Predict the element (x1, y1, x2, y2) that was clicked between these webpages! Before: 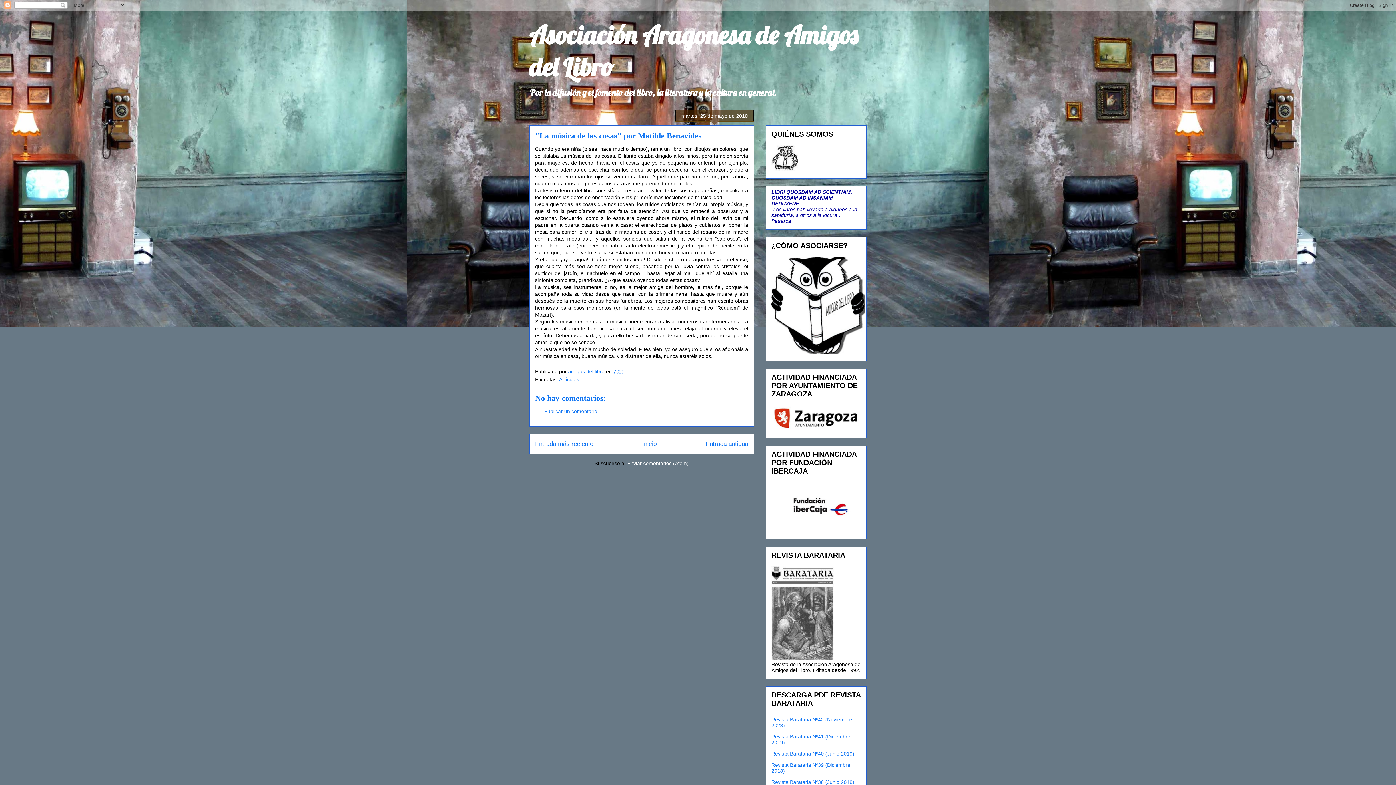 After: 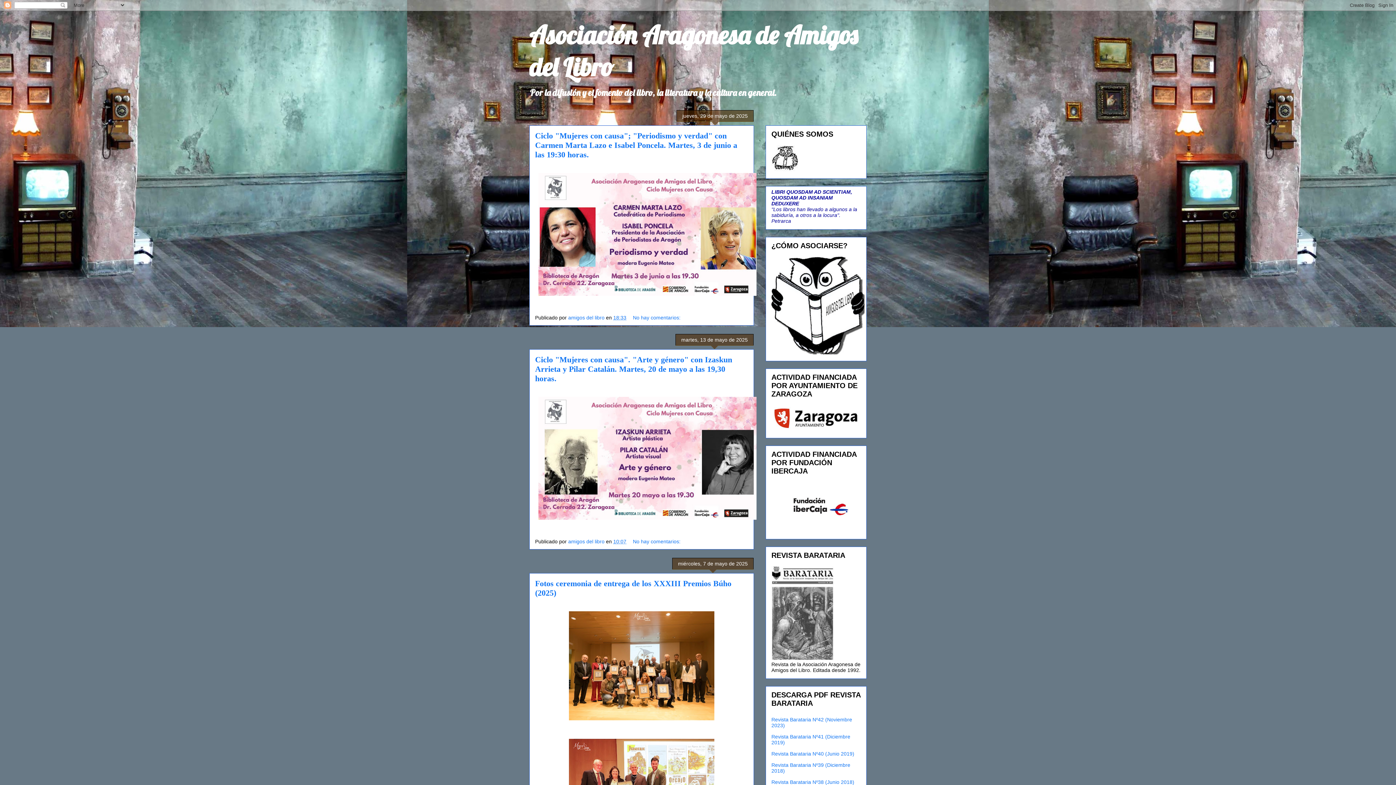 Action: label: Inicio bbox: (642, 440, 656, 447)